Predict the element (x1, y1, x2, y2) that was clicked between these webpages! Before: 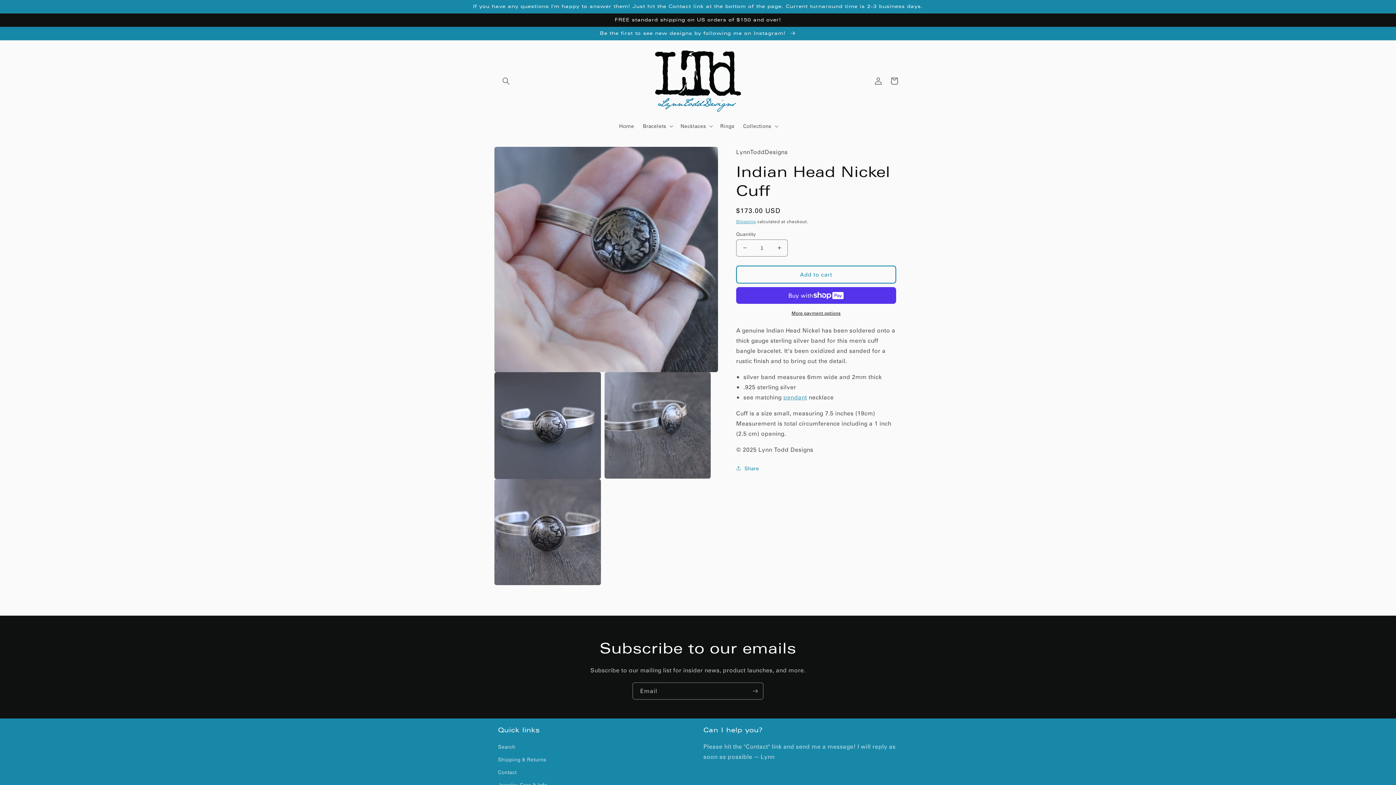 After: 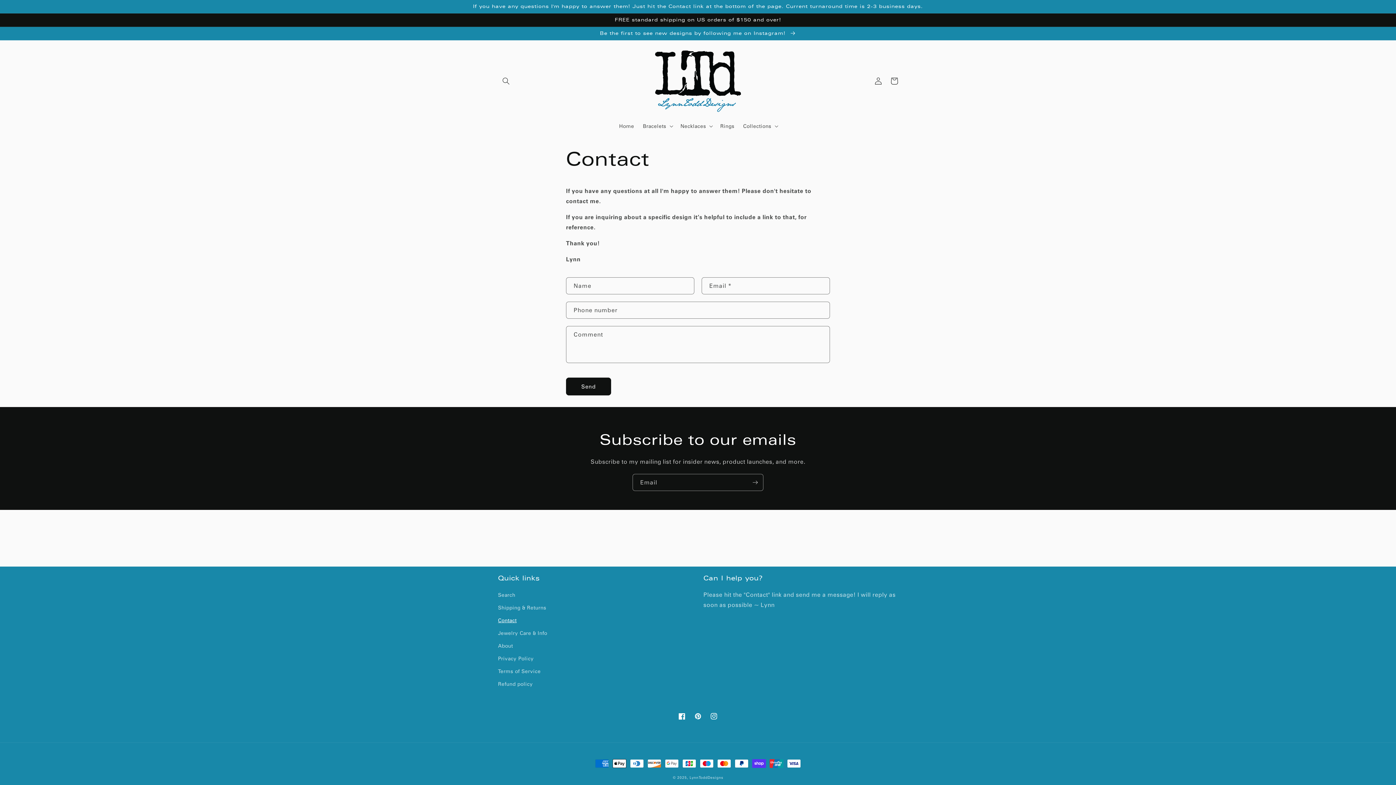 Action: label: Contact bbox: (498, 766, 516, 778)